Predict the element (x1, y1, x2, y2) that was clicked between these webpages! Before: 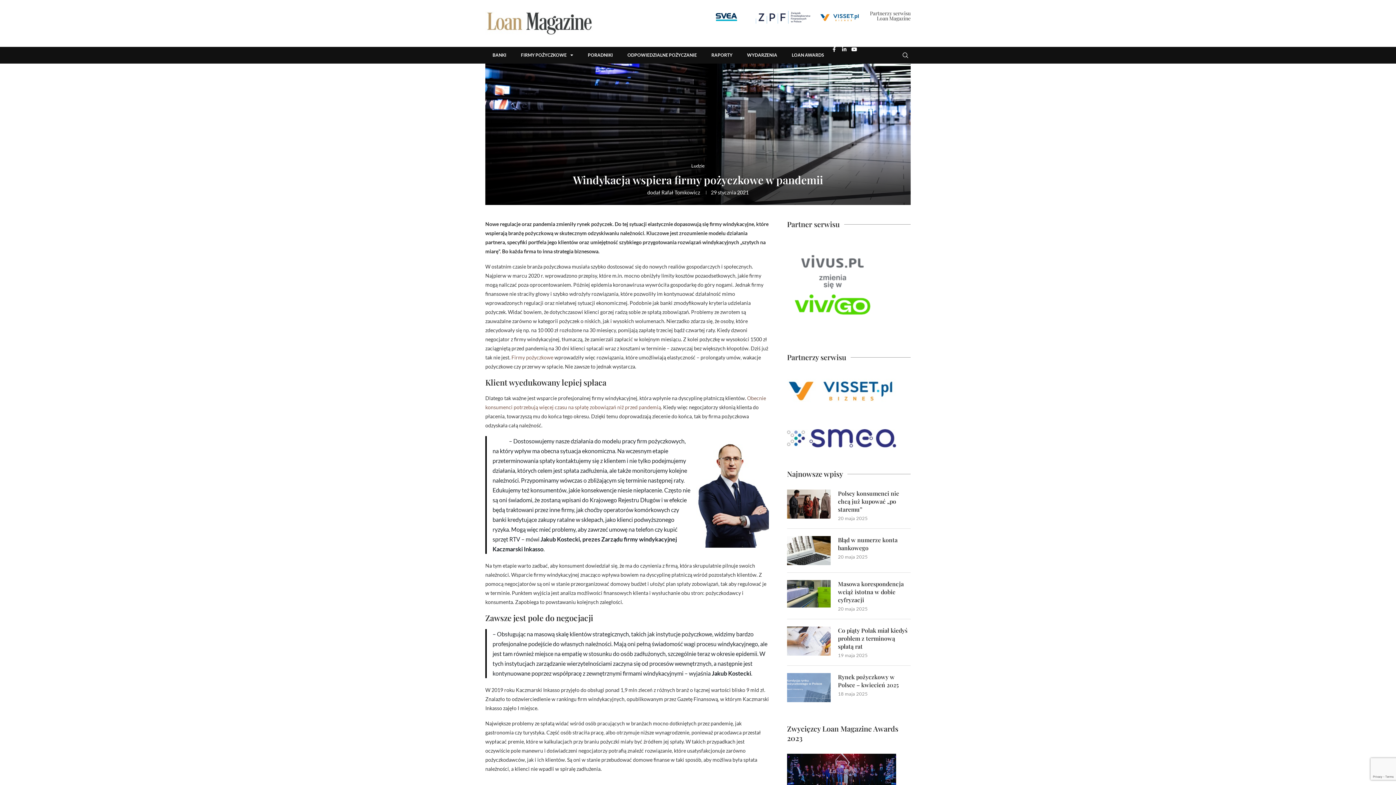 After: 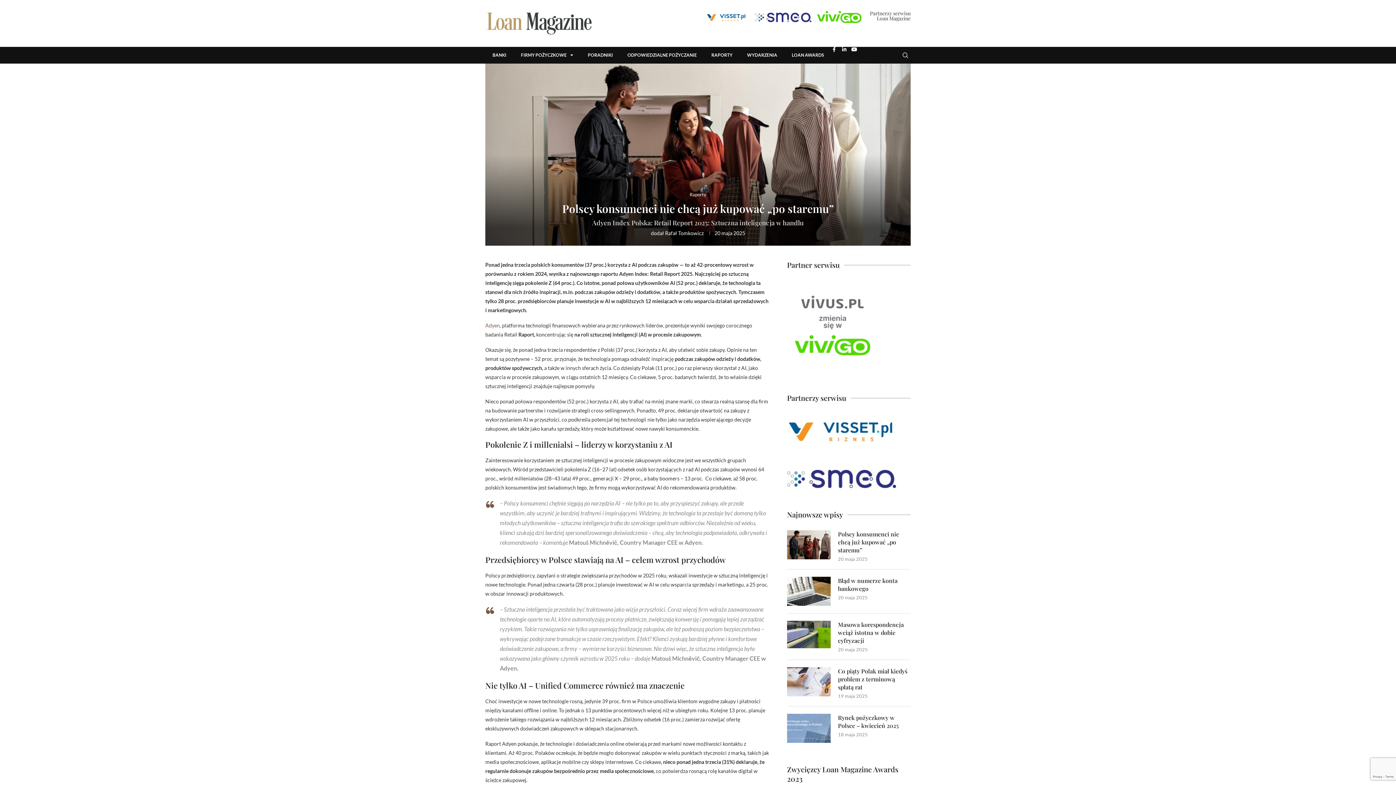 Action: bbox: (838, 489, 910, 513) label: Polscy konsumenci nie chcą już kupować „po staremu”